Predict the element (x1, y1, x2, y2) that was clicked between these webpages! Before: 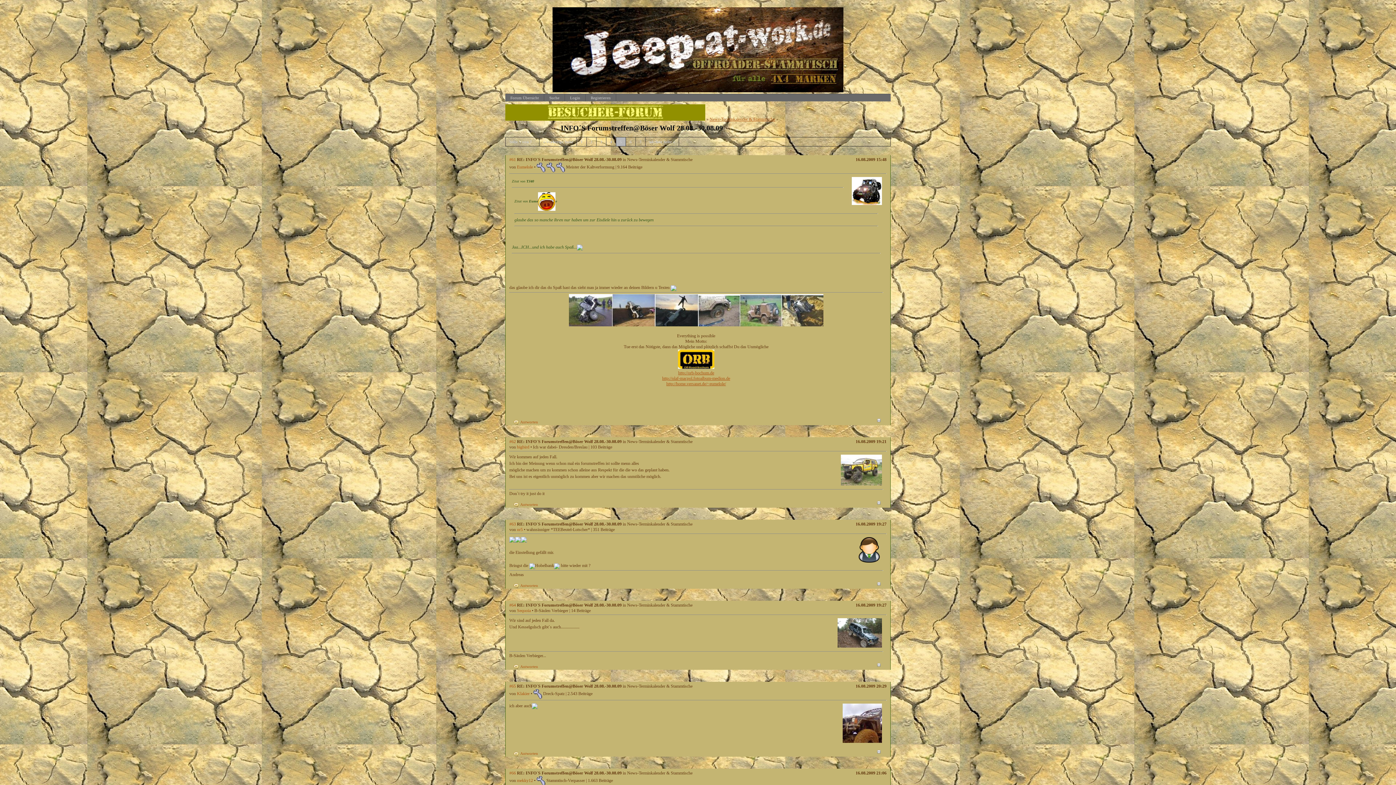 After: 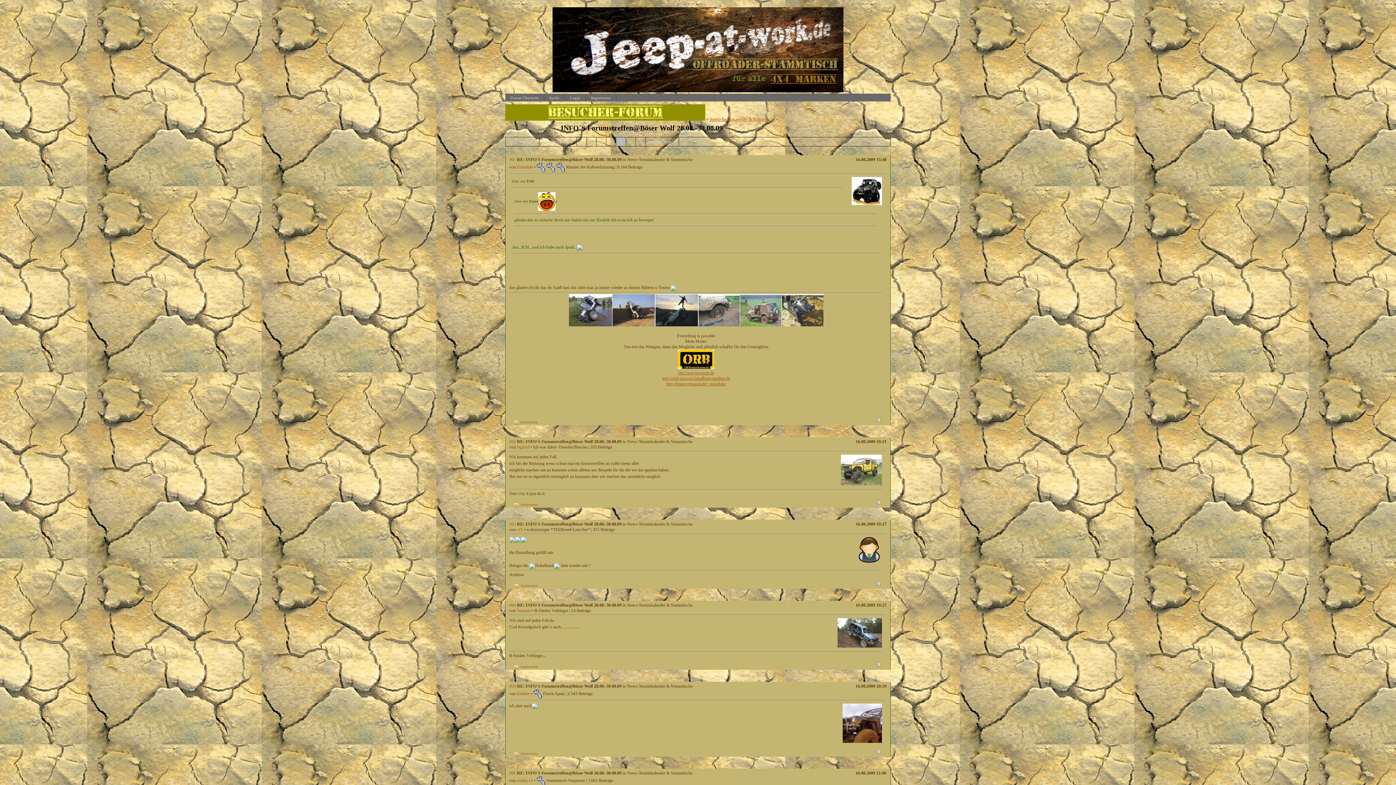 Action: bbox: (851, 201, 882, 206)